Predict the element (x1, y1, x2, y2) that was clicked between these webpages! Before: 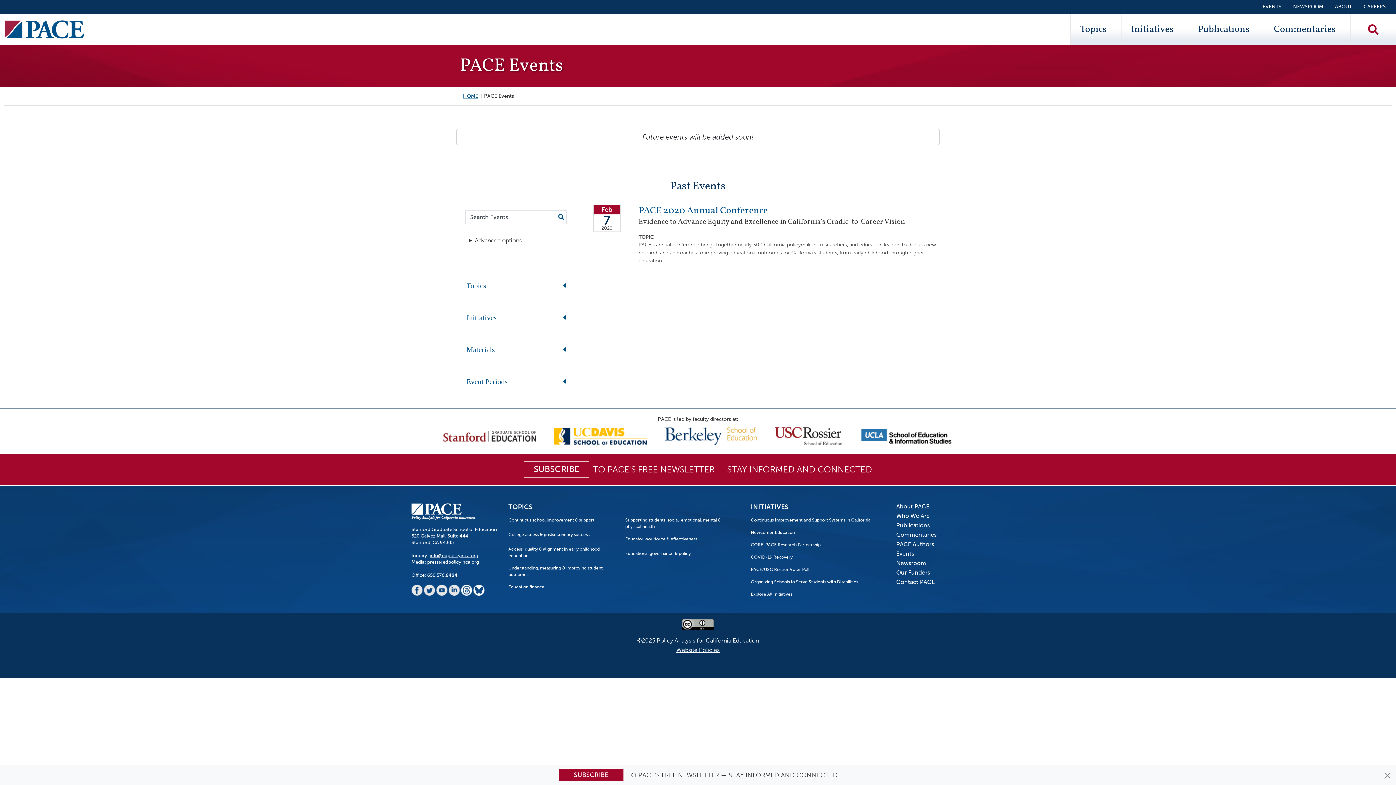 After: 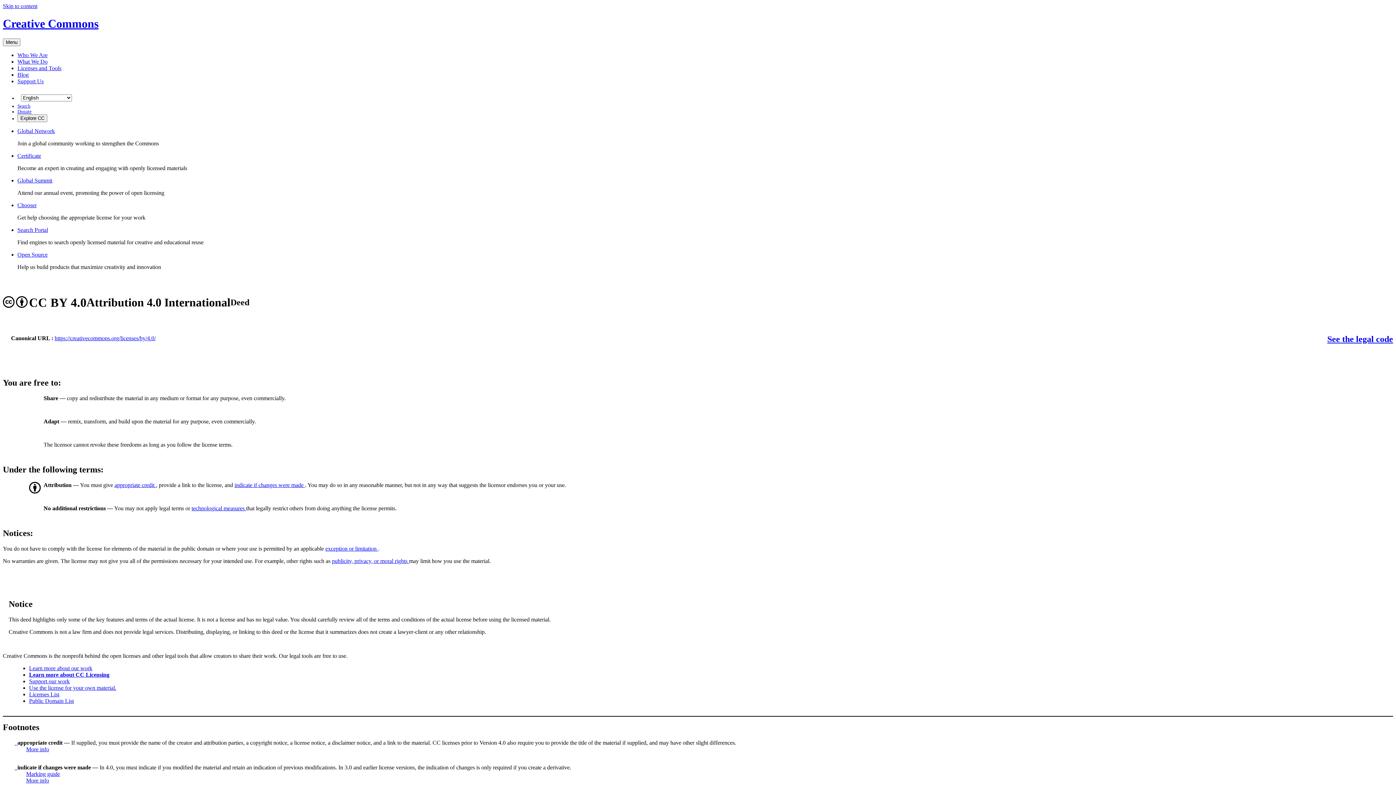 Action: bbox: (682, 621, 714, 627)